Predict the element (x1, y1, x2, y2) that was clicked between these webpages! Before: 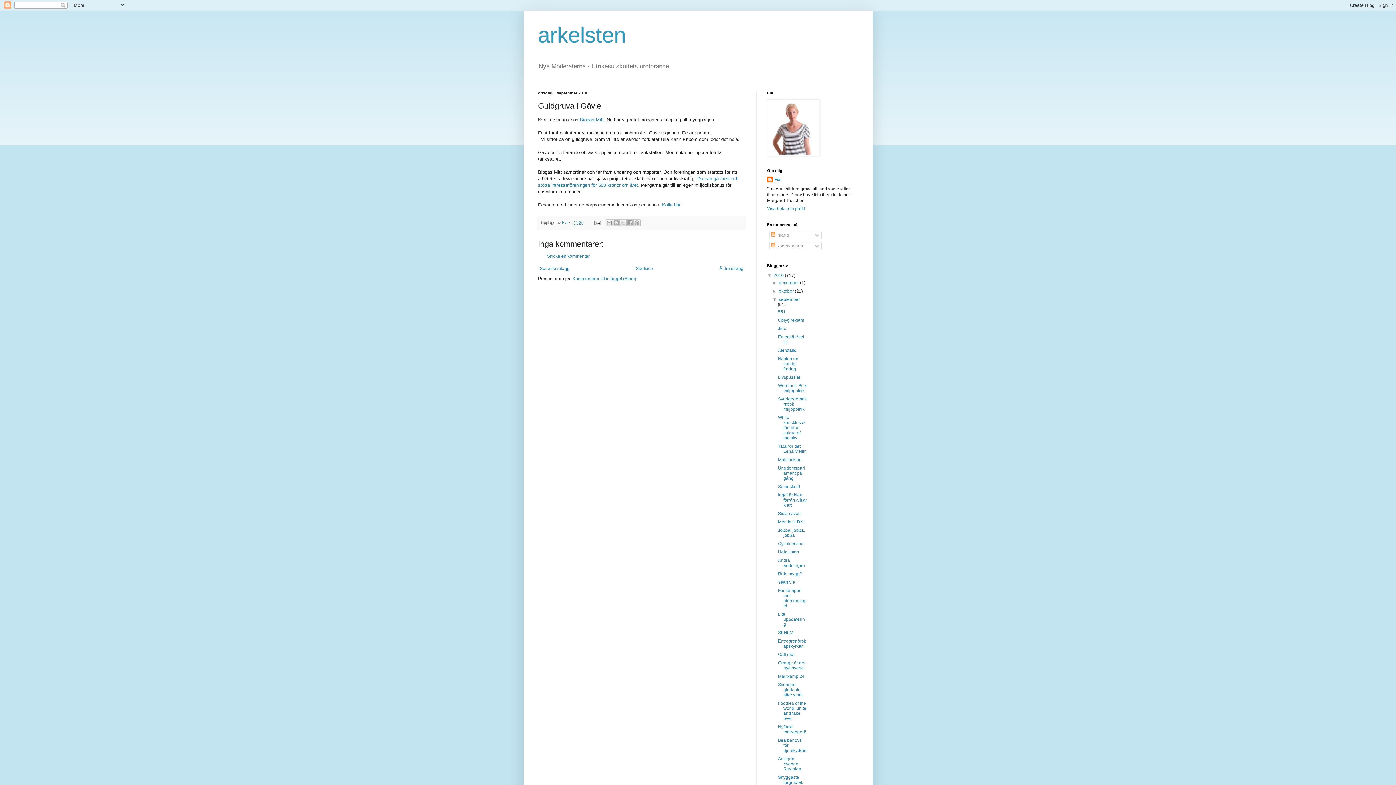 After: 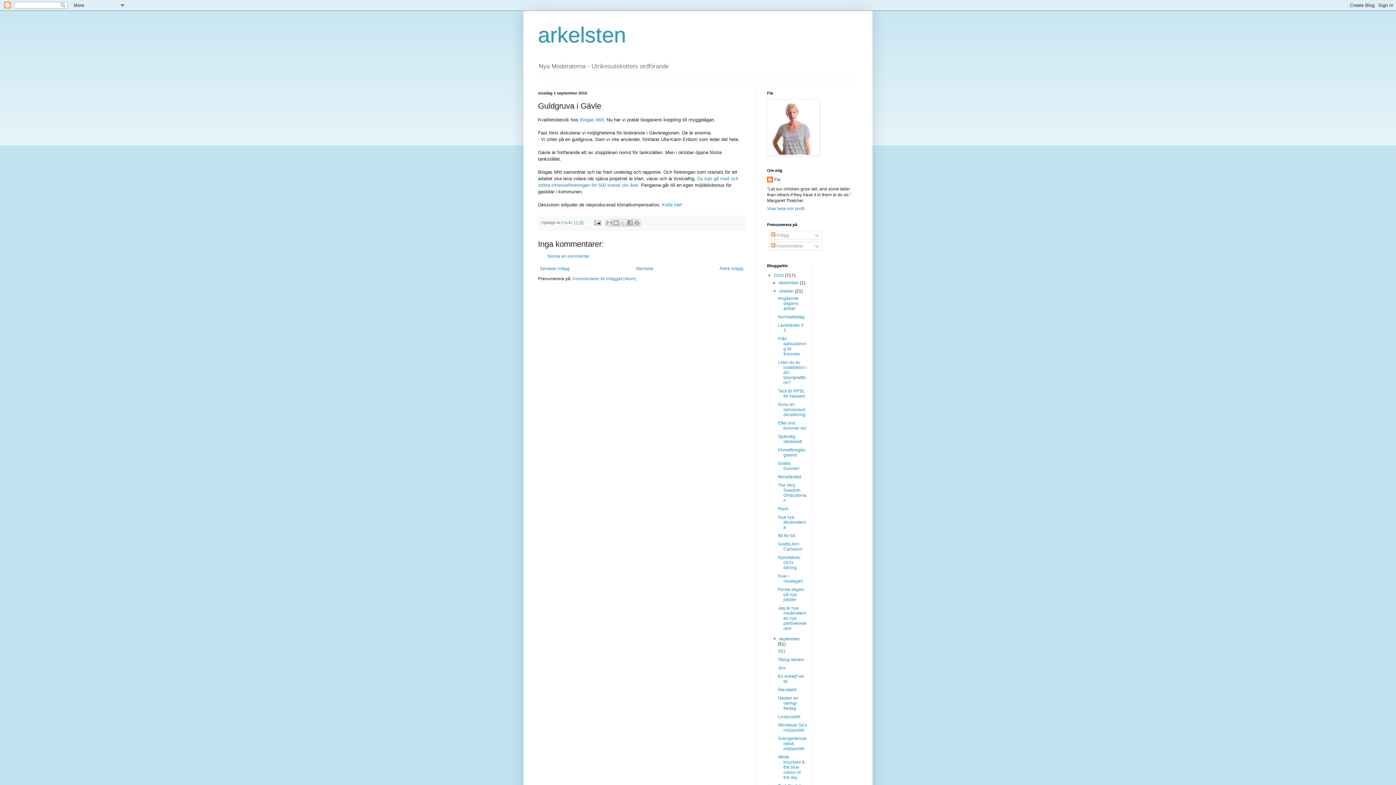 Action: label: ►   bbox: (772, 288, 779, 293)